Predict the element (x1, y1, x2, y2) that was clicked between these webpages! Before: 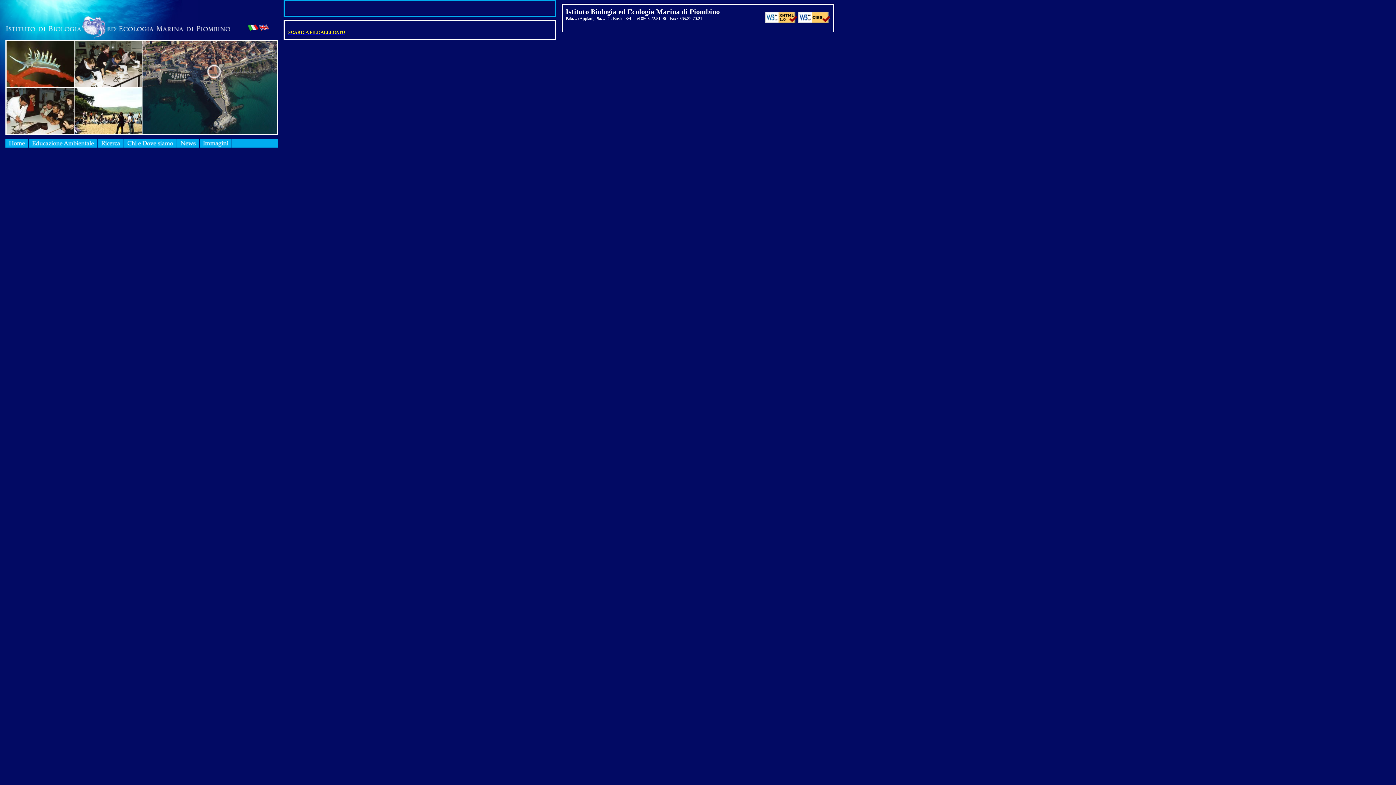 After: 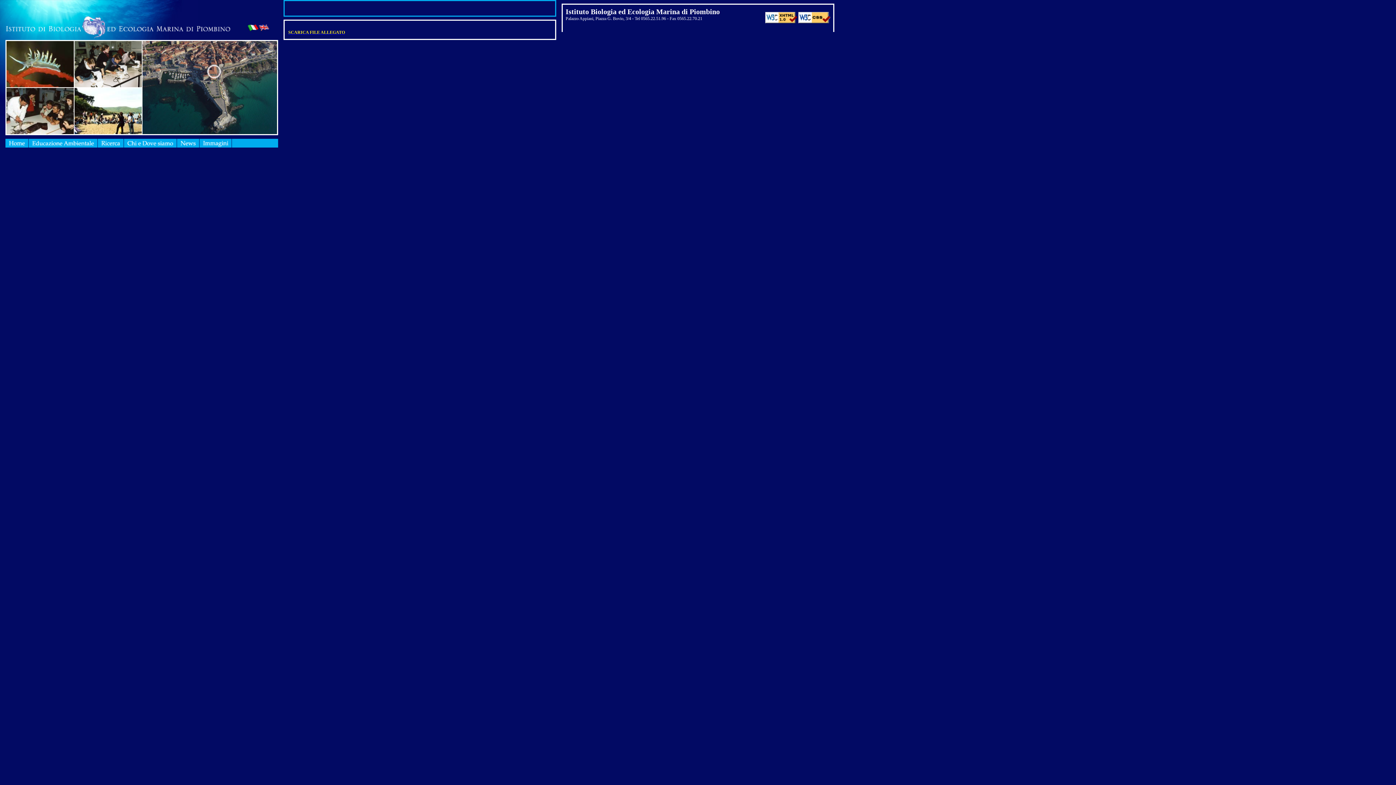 Action: bbox: (765, 19, 797, 24)